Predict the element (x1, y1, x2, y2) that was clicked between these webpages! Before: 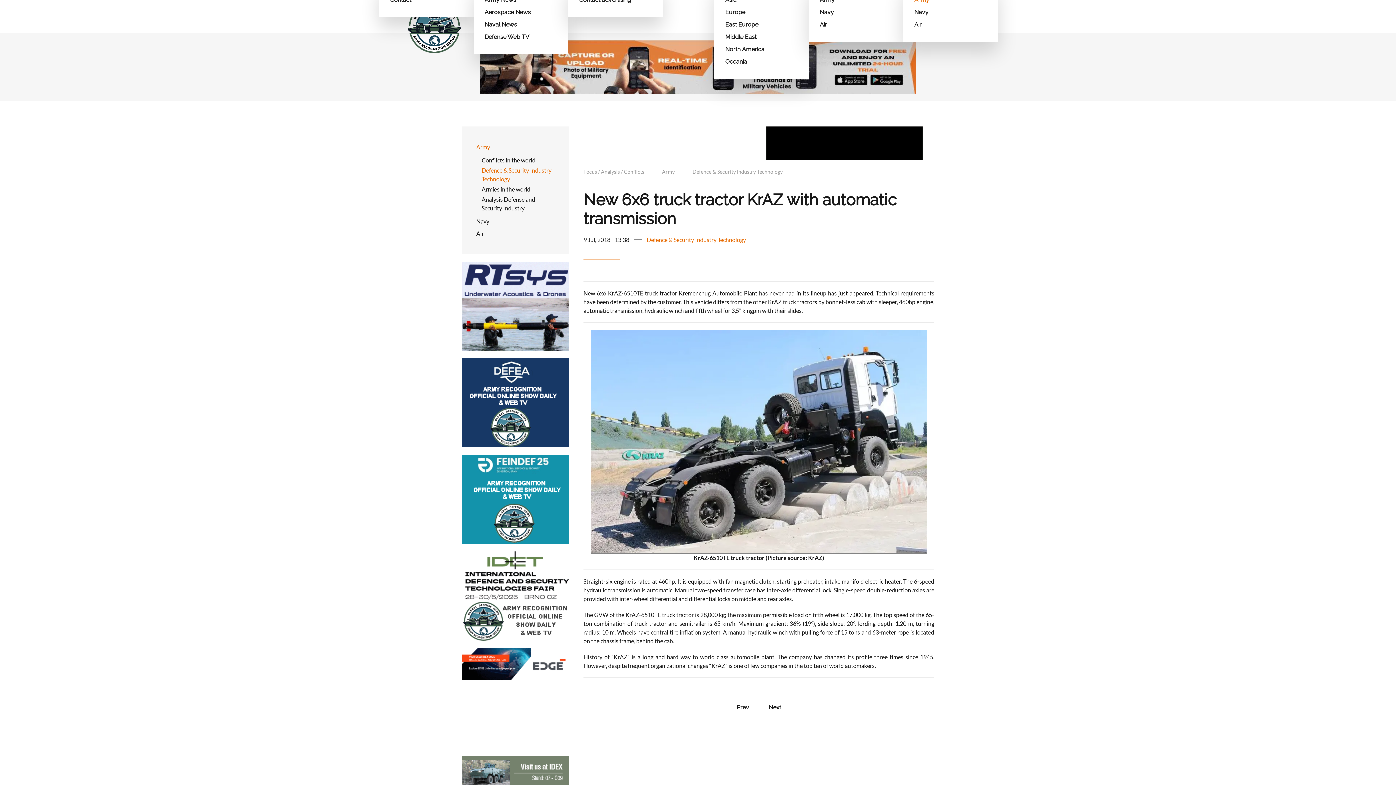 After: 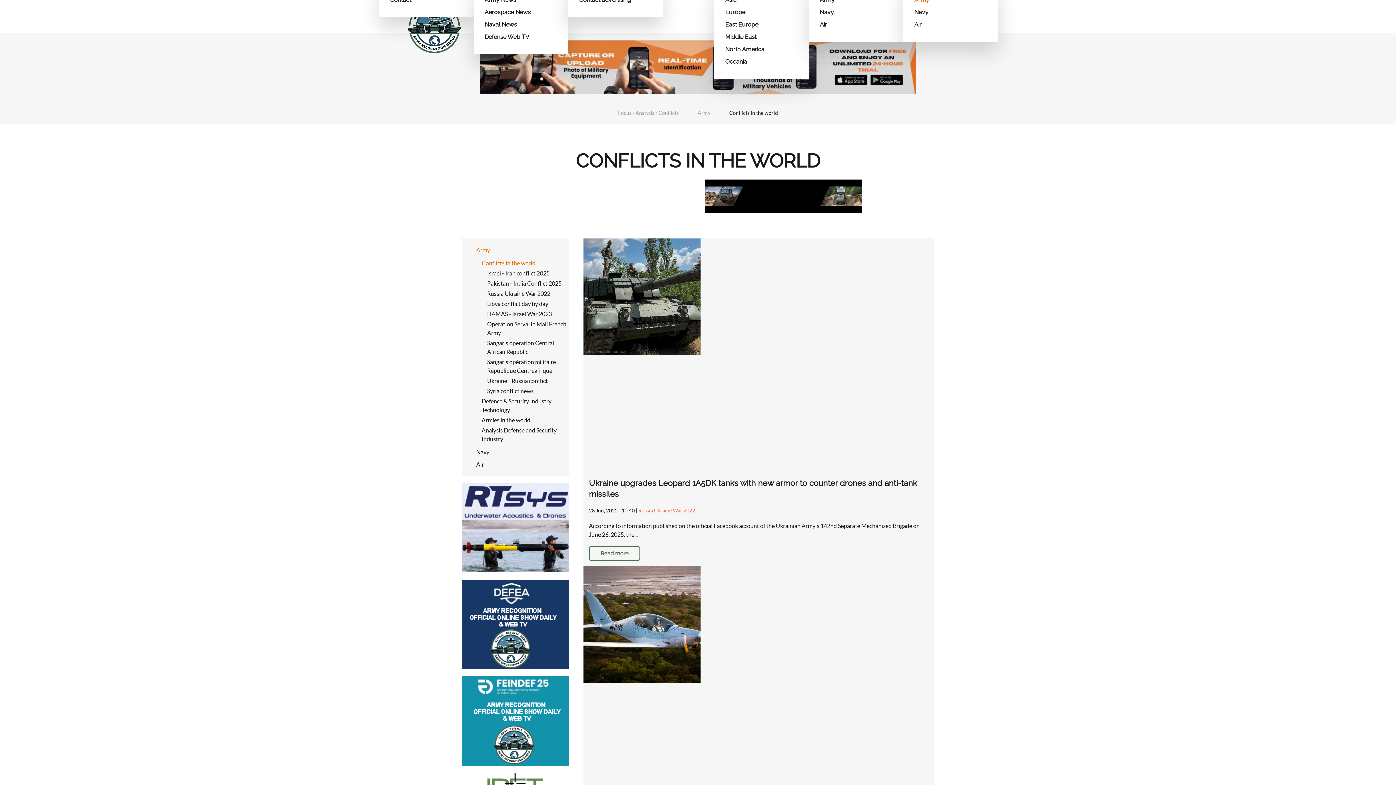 Action: bbox: (481, 155, 554, 165) label: Conflicts in the world